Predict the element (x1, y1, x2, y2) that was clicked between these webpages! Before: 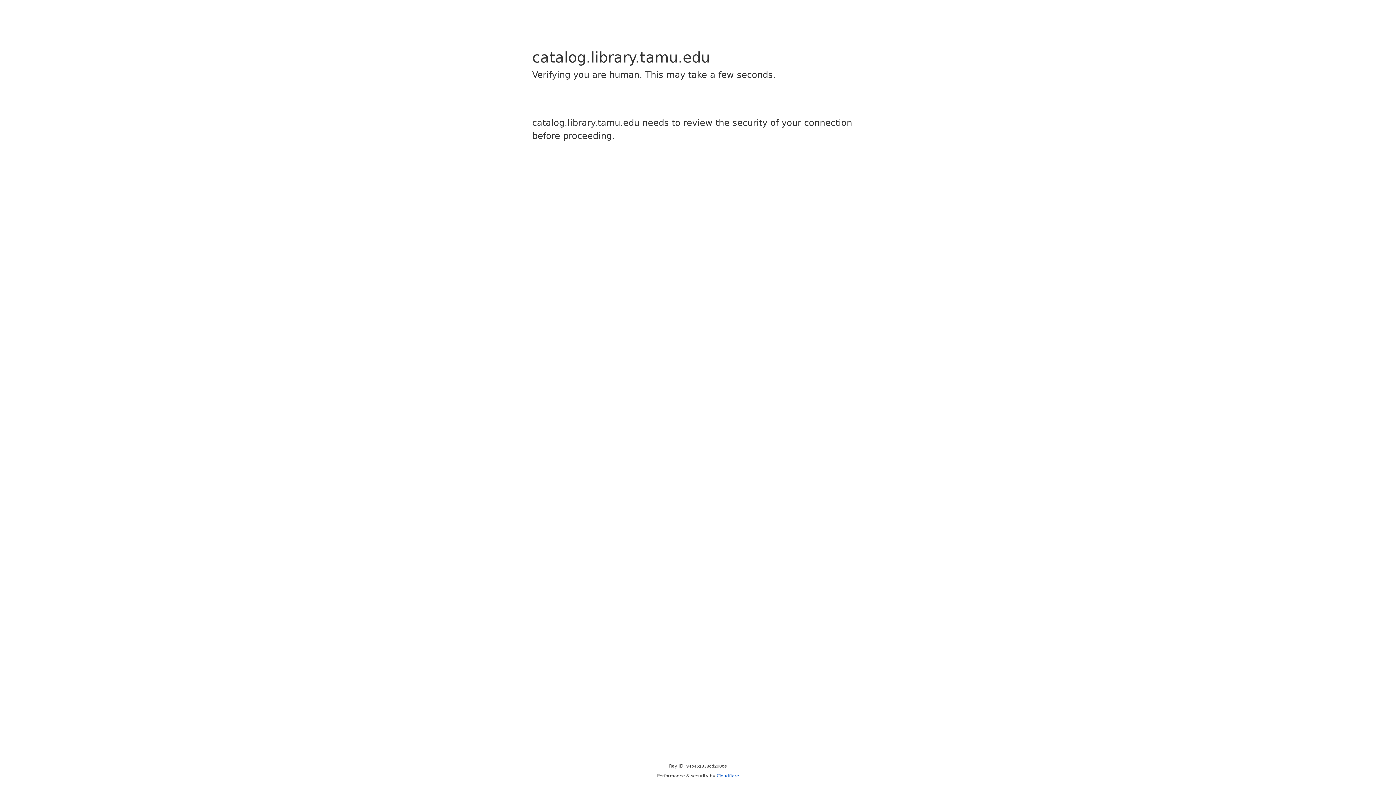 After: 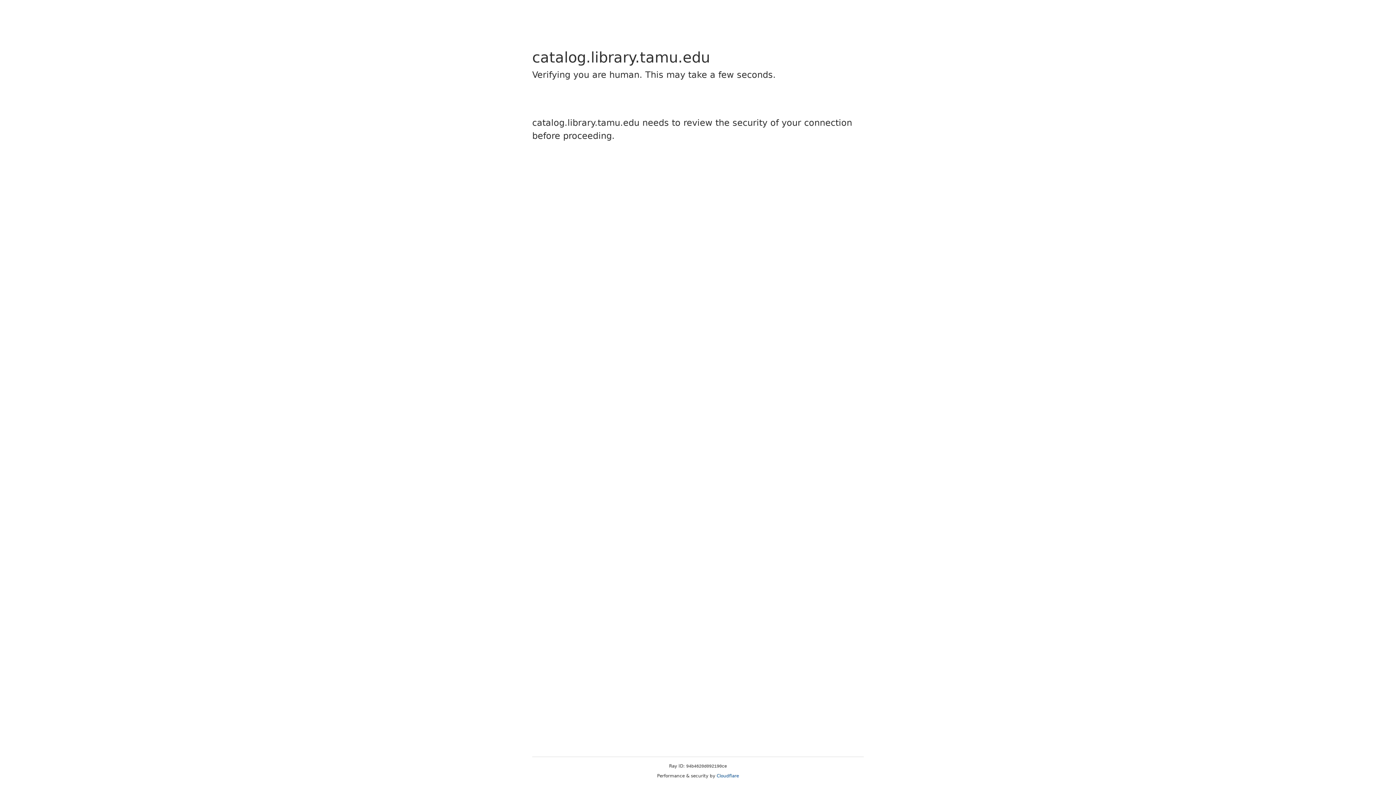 Action: bbox: (716, 773, 739, 778) label: Cloudflare